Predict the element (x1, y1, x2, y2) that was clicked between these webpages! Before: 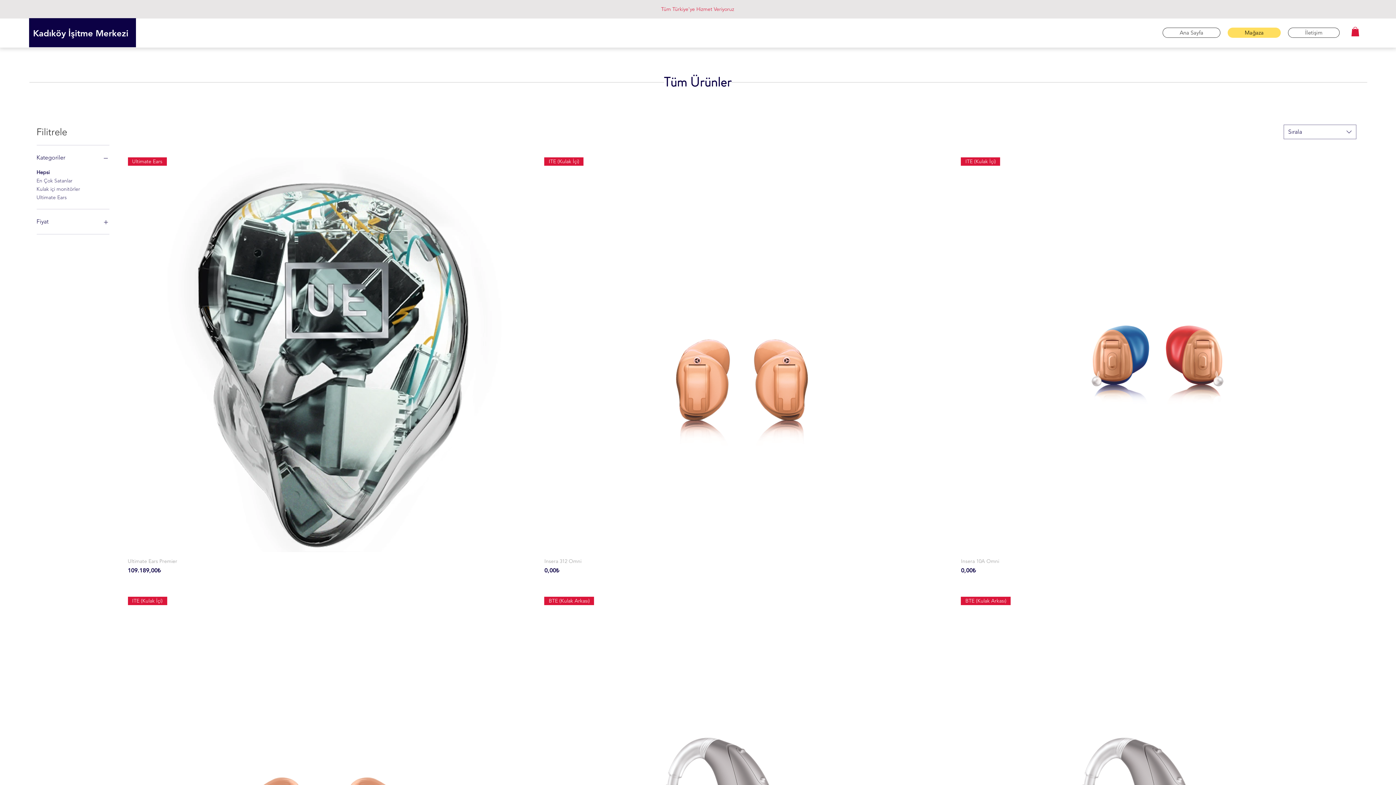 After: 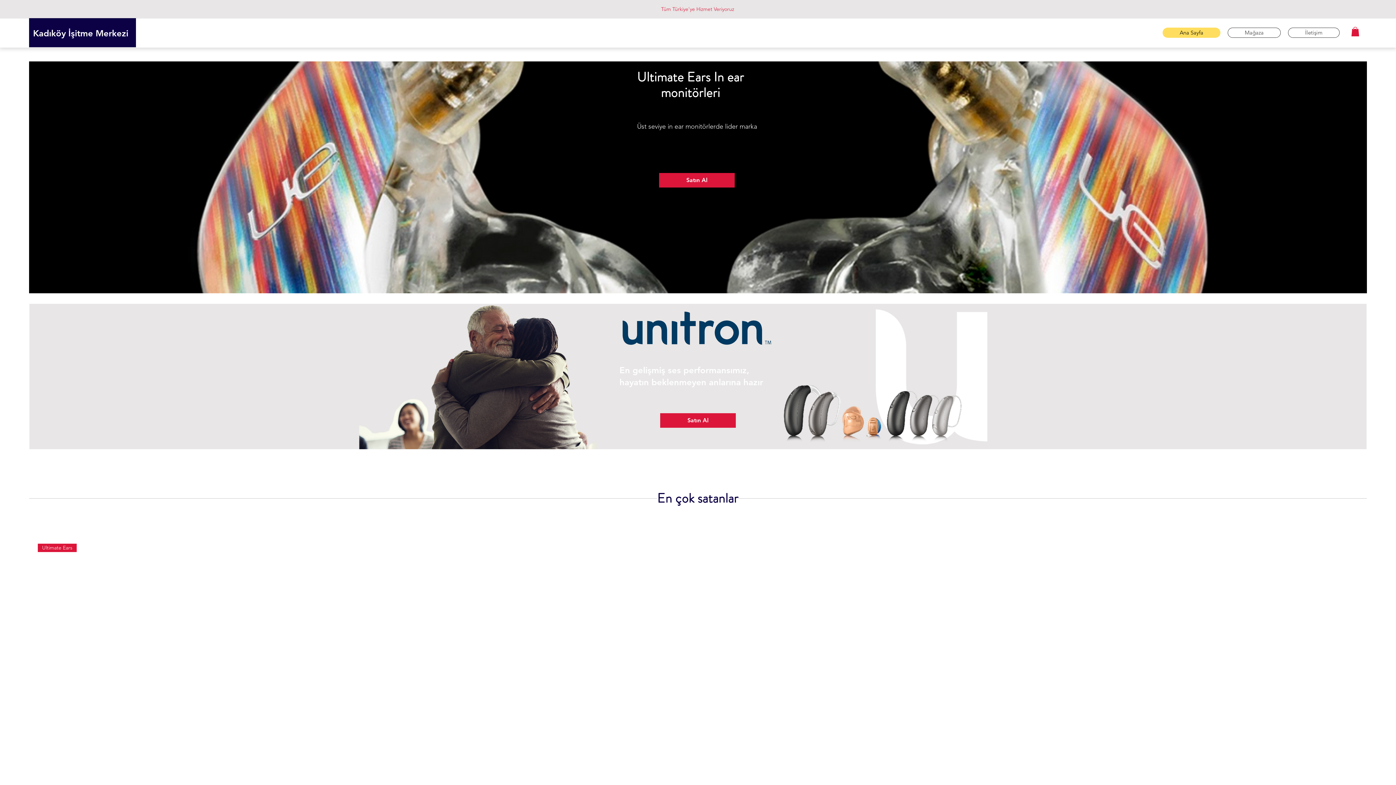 Action: label: Ana Sayfa bbox: (1162, 27, 1220, 37)